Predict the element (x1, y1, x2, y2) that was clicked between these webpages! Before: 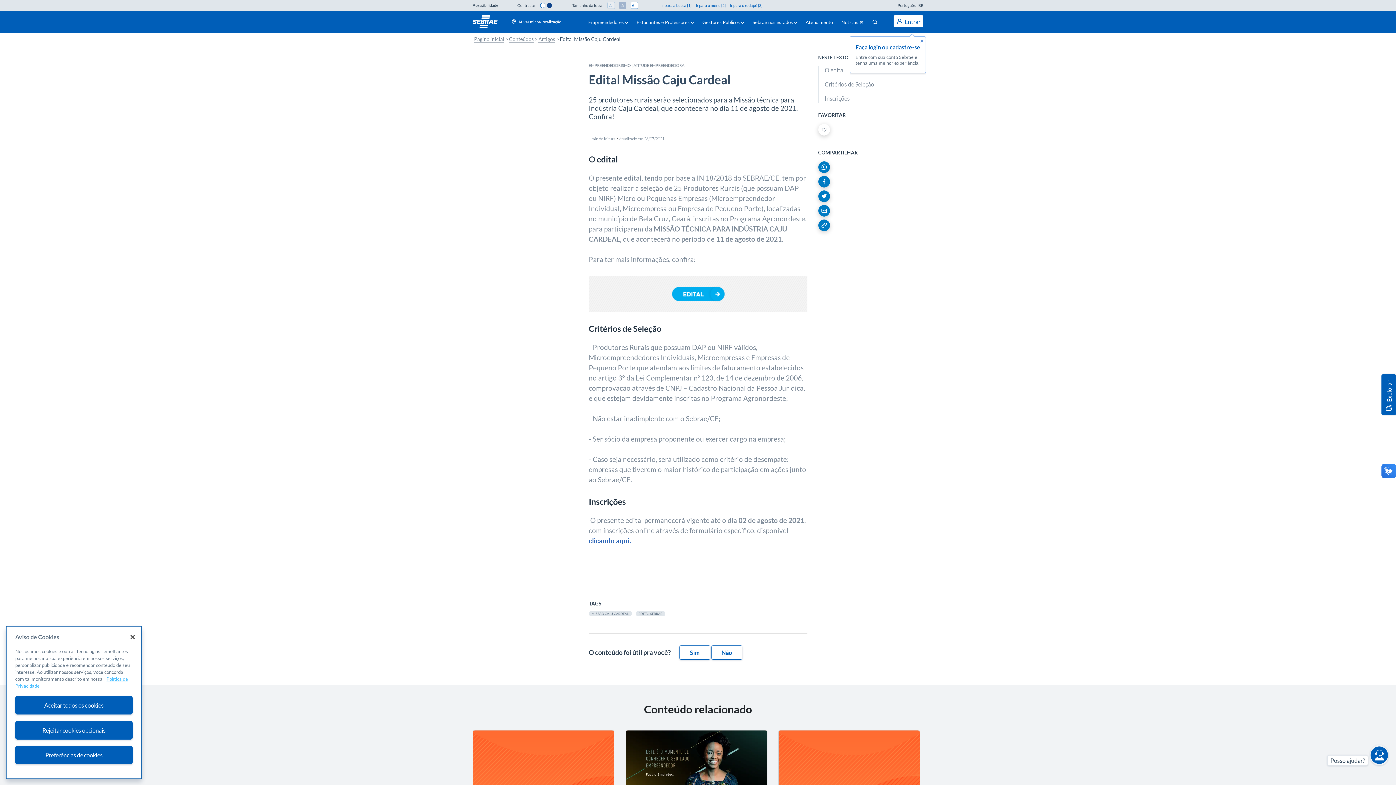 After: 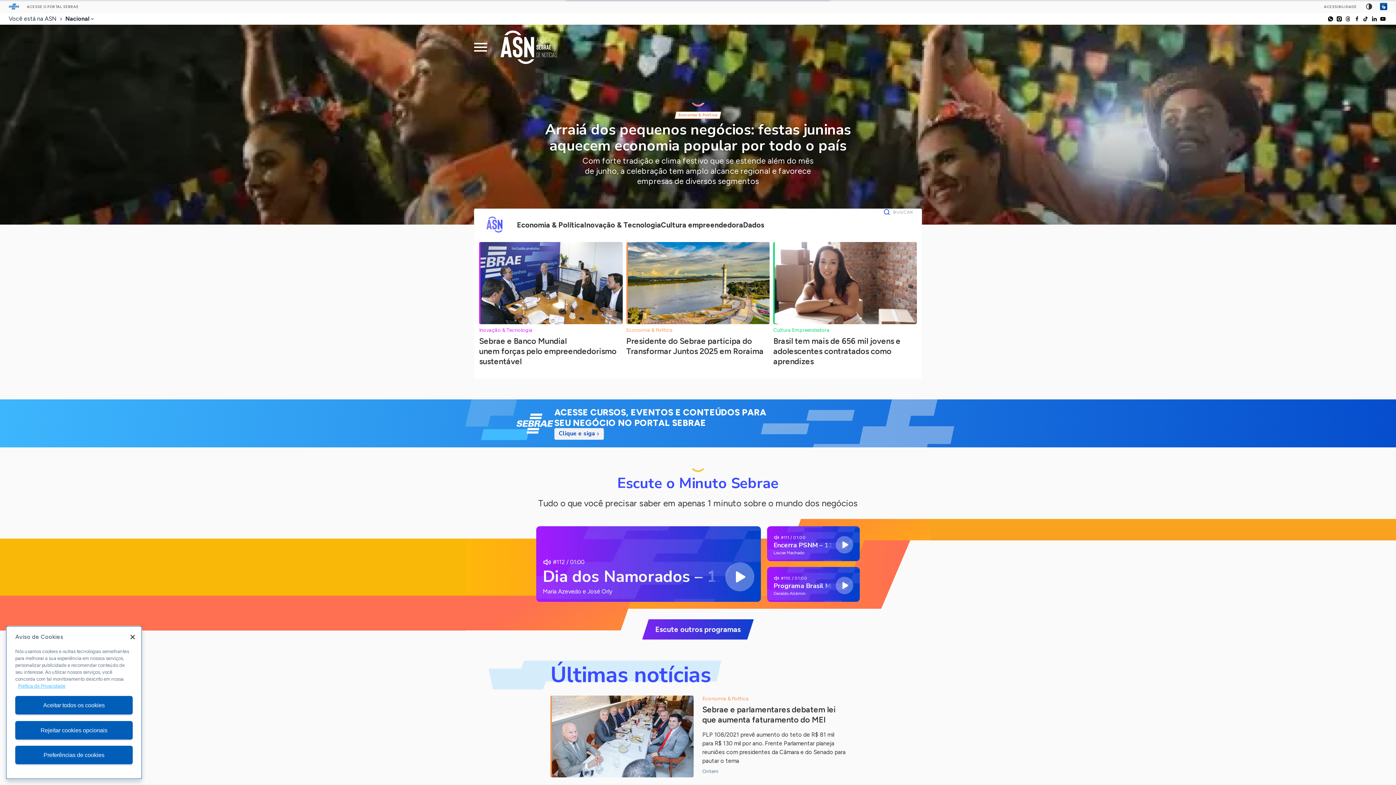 Action: bbox: (840, 18, 865, 25) label: Notícias